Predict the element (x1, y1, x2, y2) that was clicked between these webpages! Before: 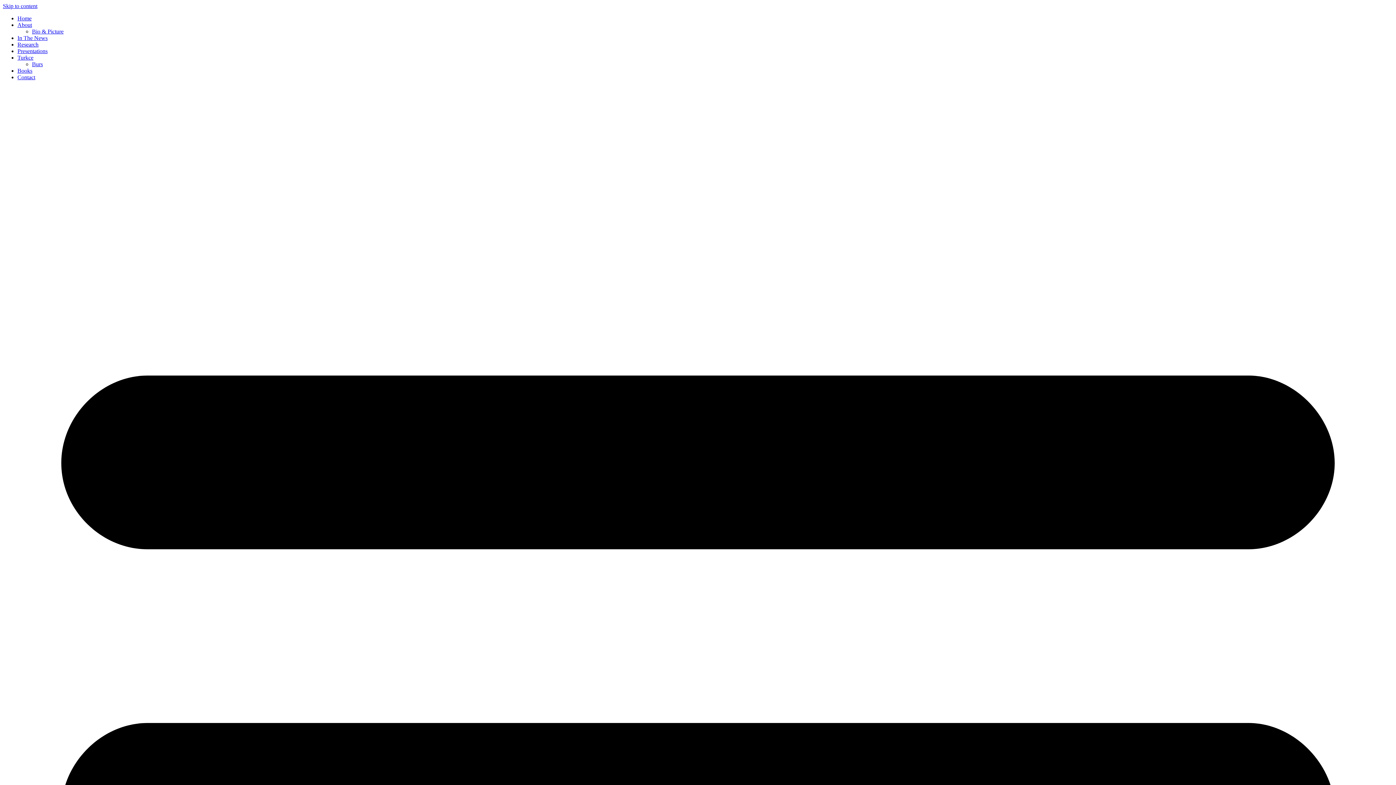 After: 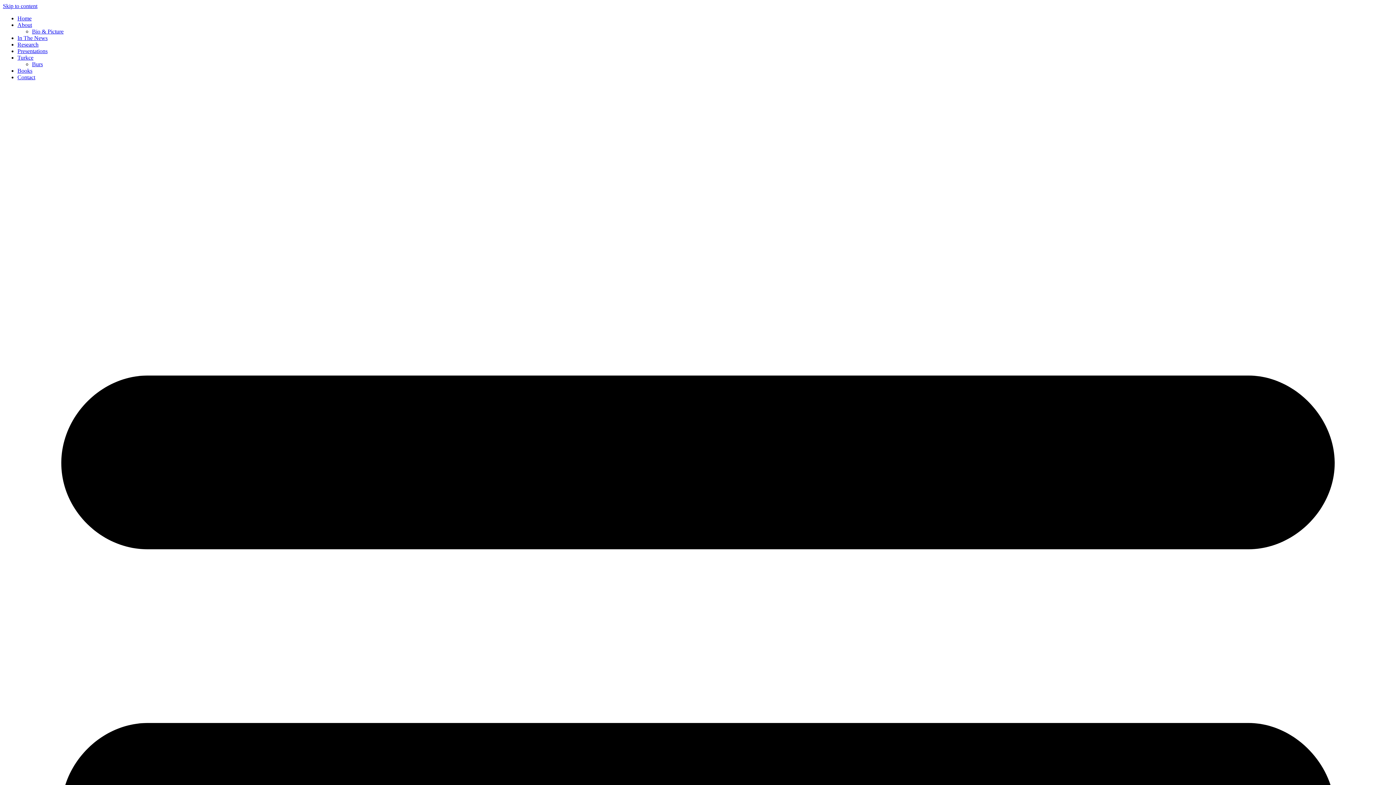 Action: label: In The News bbox: (17, 34, 47, 41)